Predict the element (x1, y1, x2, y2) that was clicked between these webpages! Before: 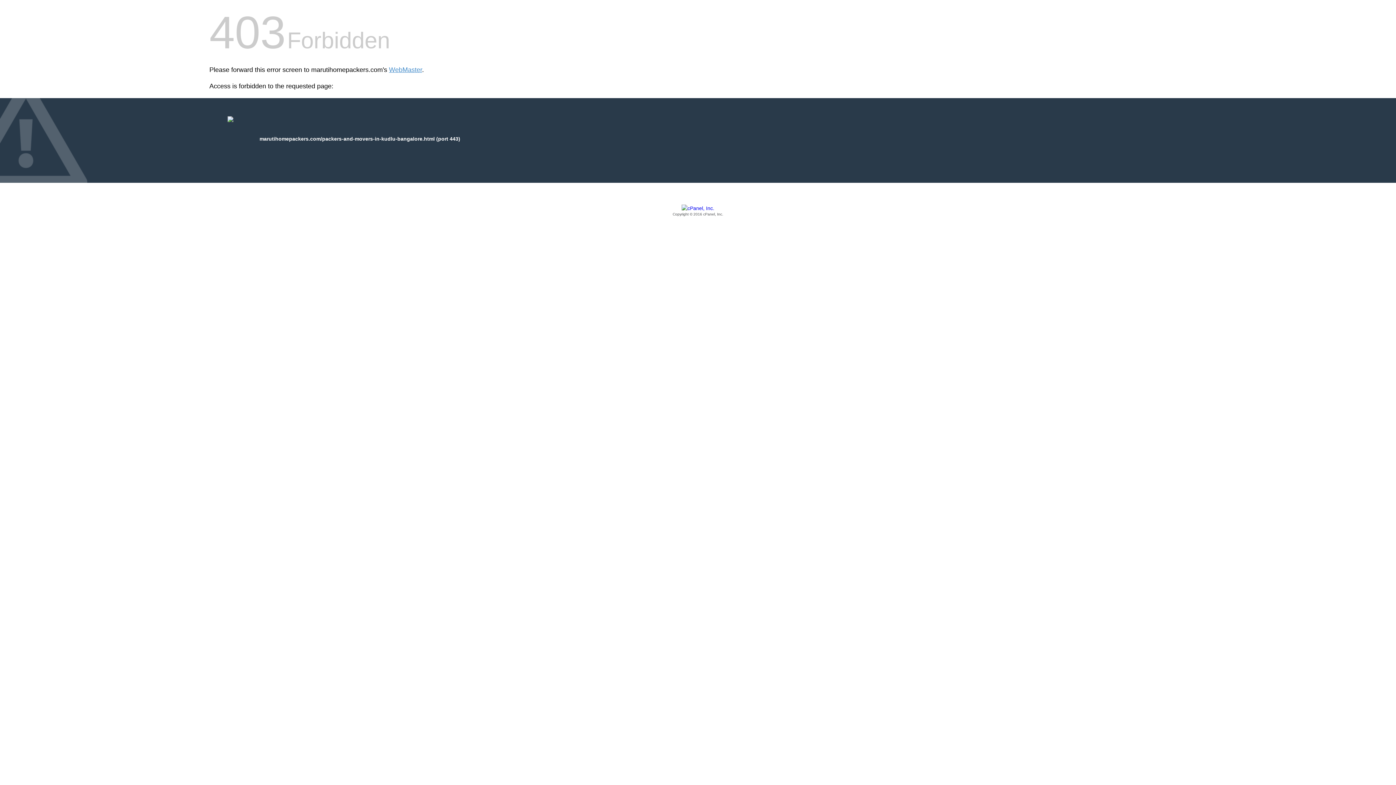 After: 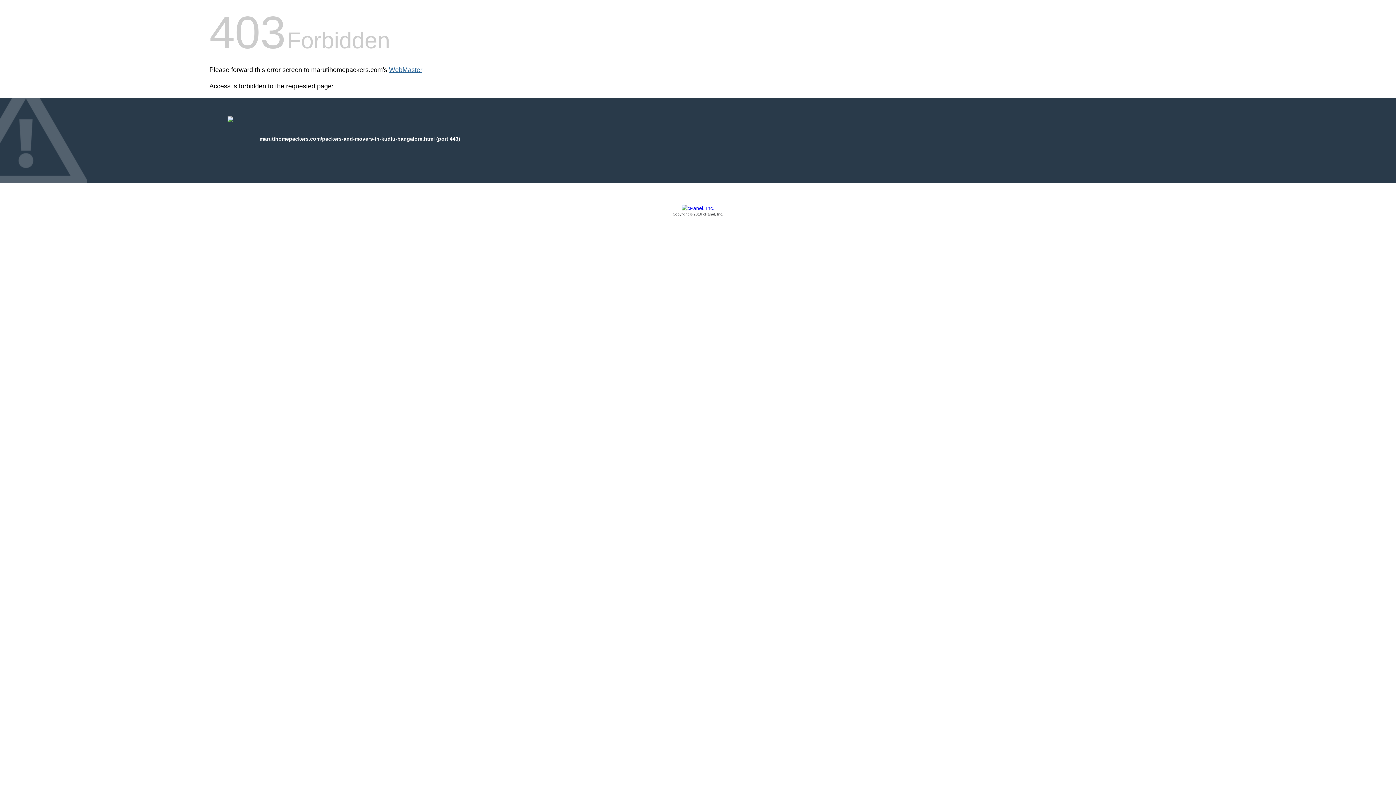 Action: bbox: (389, 66, 422, 73) label: WebMaster